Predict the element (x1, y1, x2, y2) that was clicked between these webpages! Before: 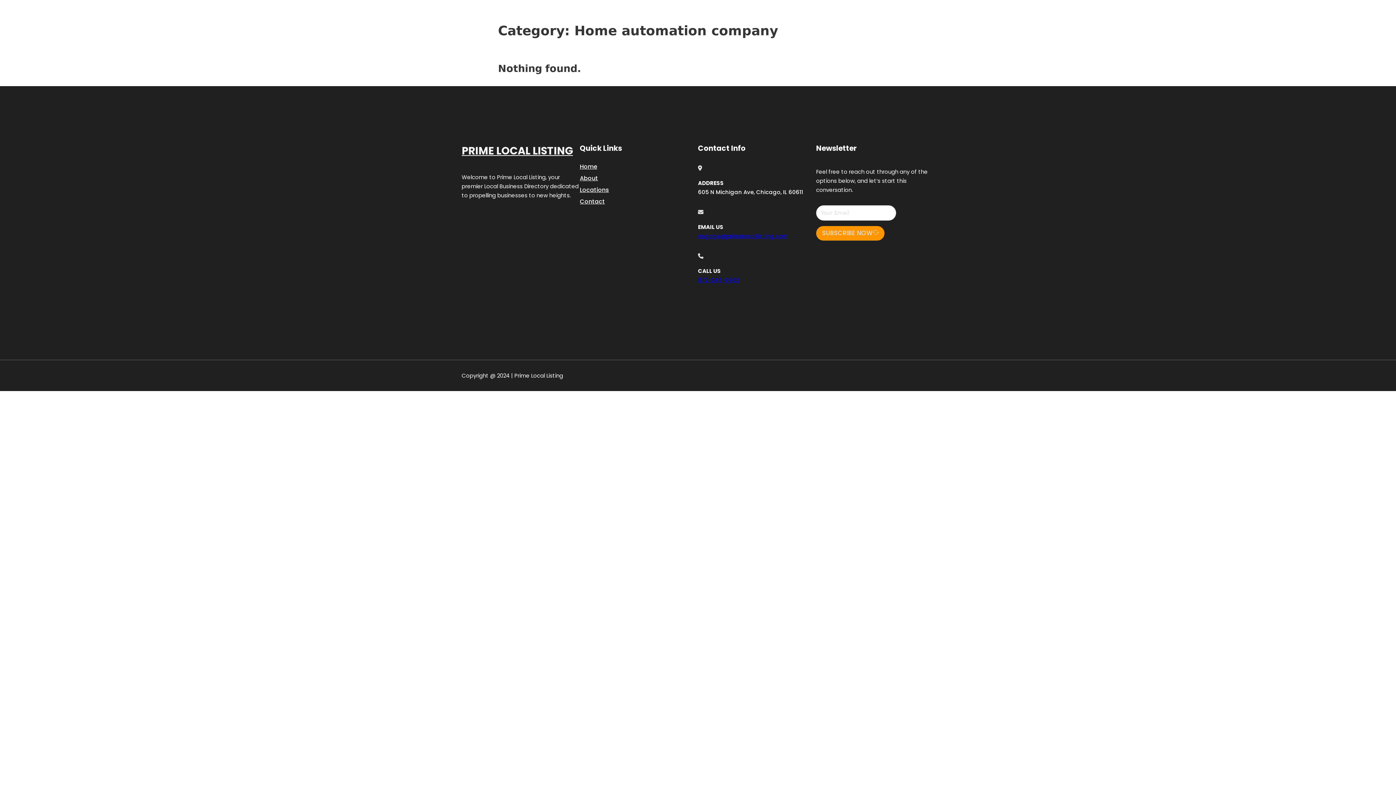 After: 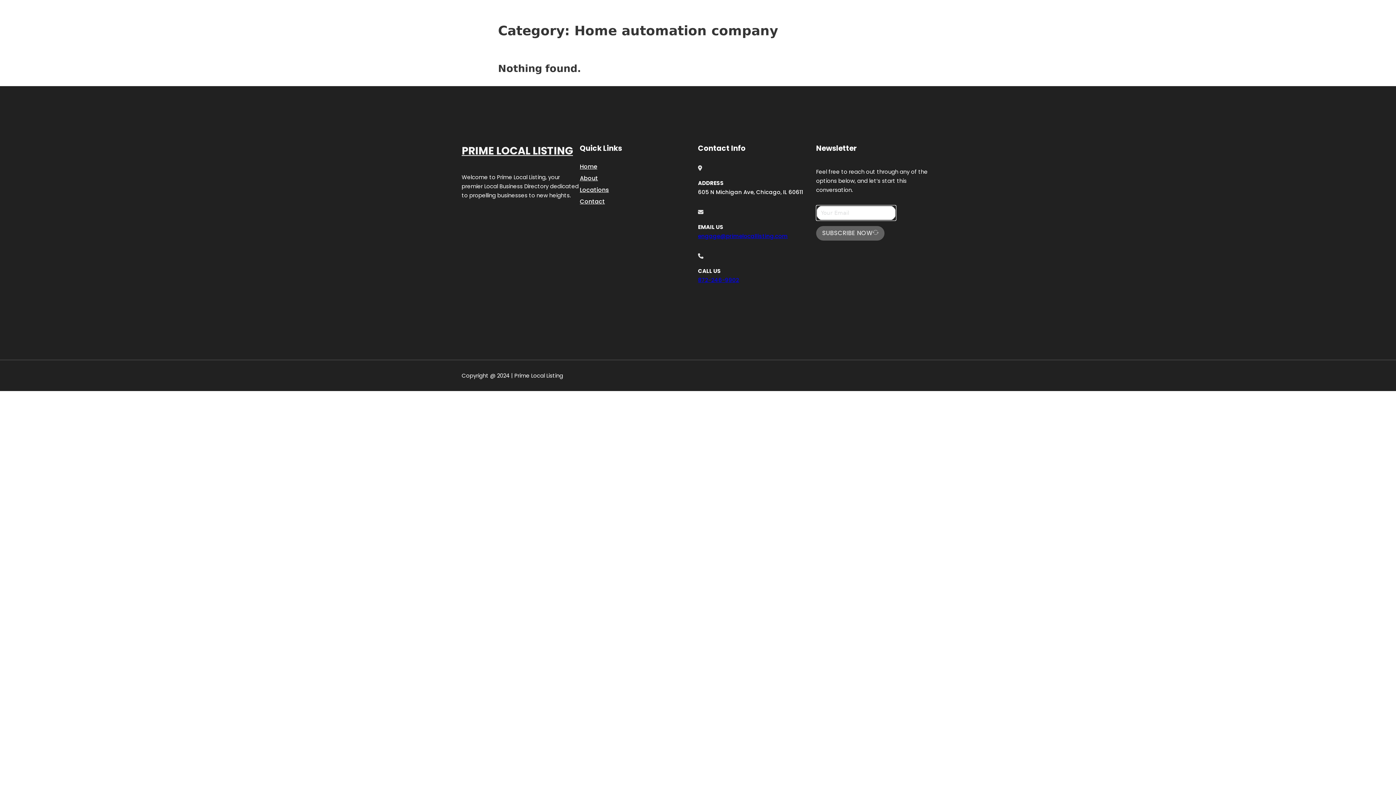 Action: label: SUBSCRIBE NOW bbox: (816, 226, 884, 240)